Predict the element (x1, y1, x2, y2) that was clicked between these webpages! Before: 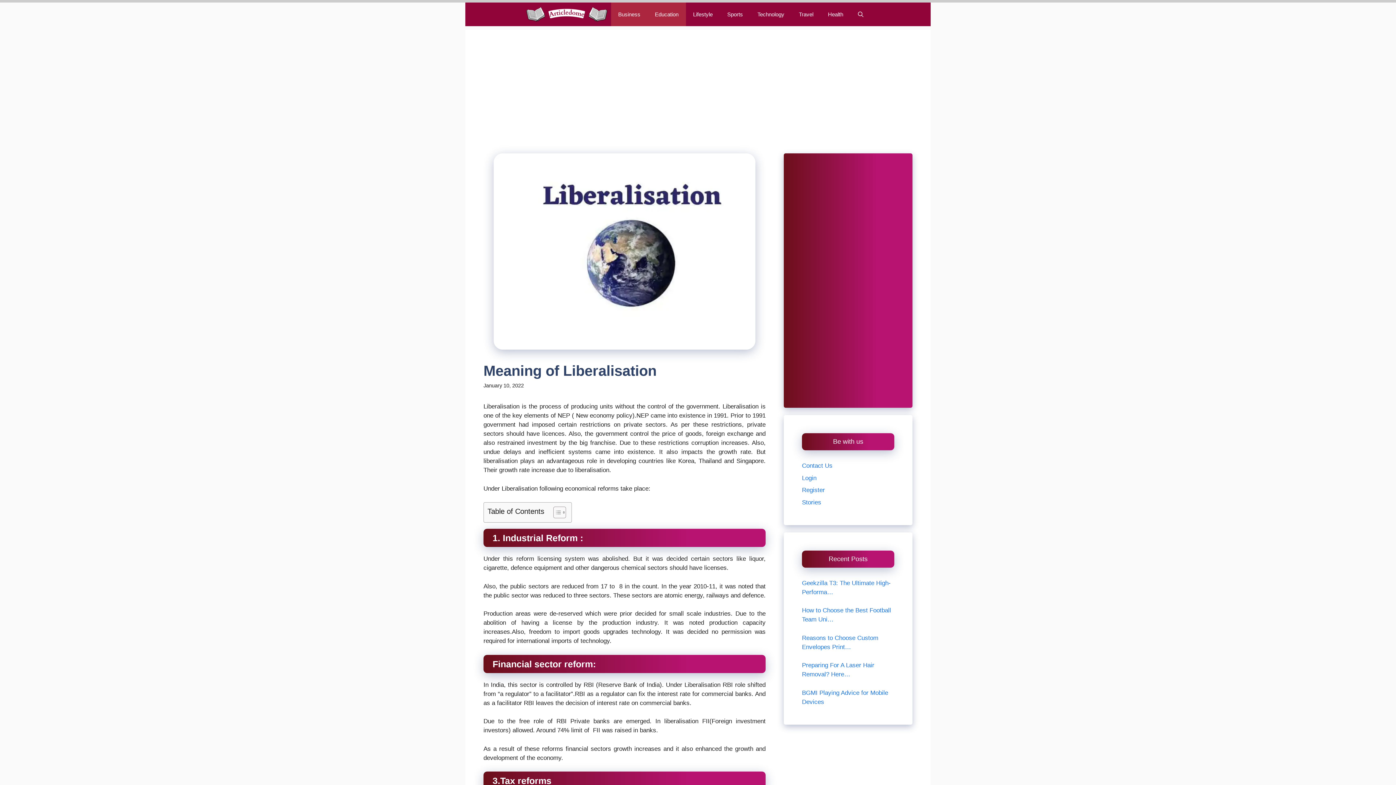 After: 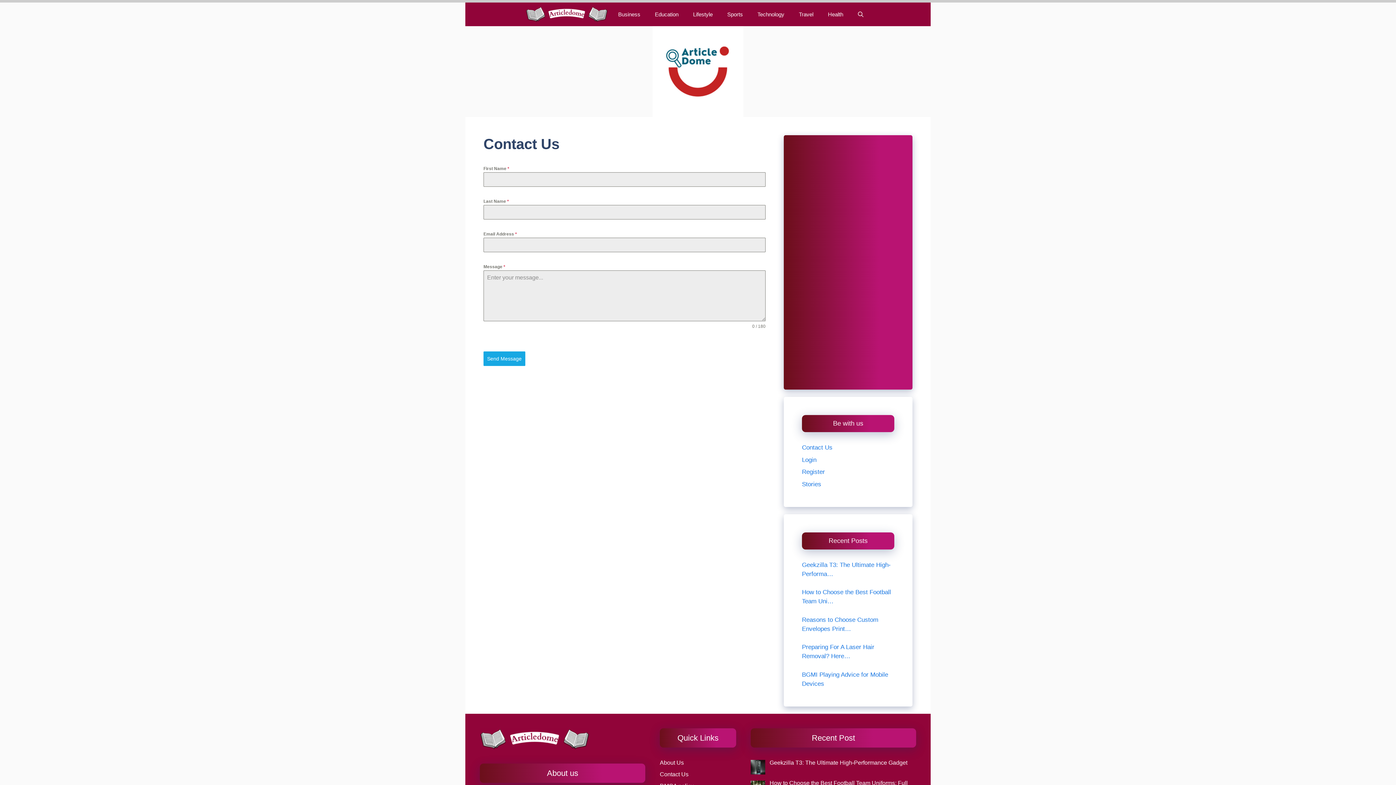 Action: bbox: (802, 462, 832, 469) label: Contact Us